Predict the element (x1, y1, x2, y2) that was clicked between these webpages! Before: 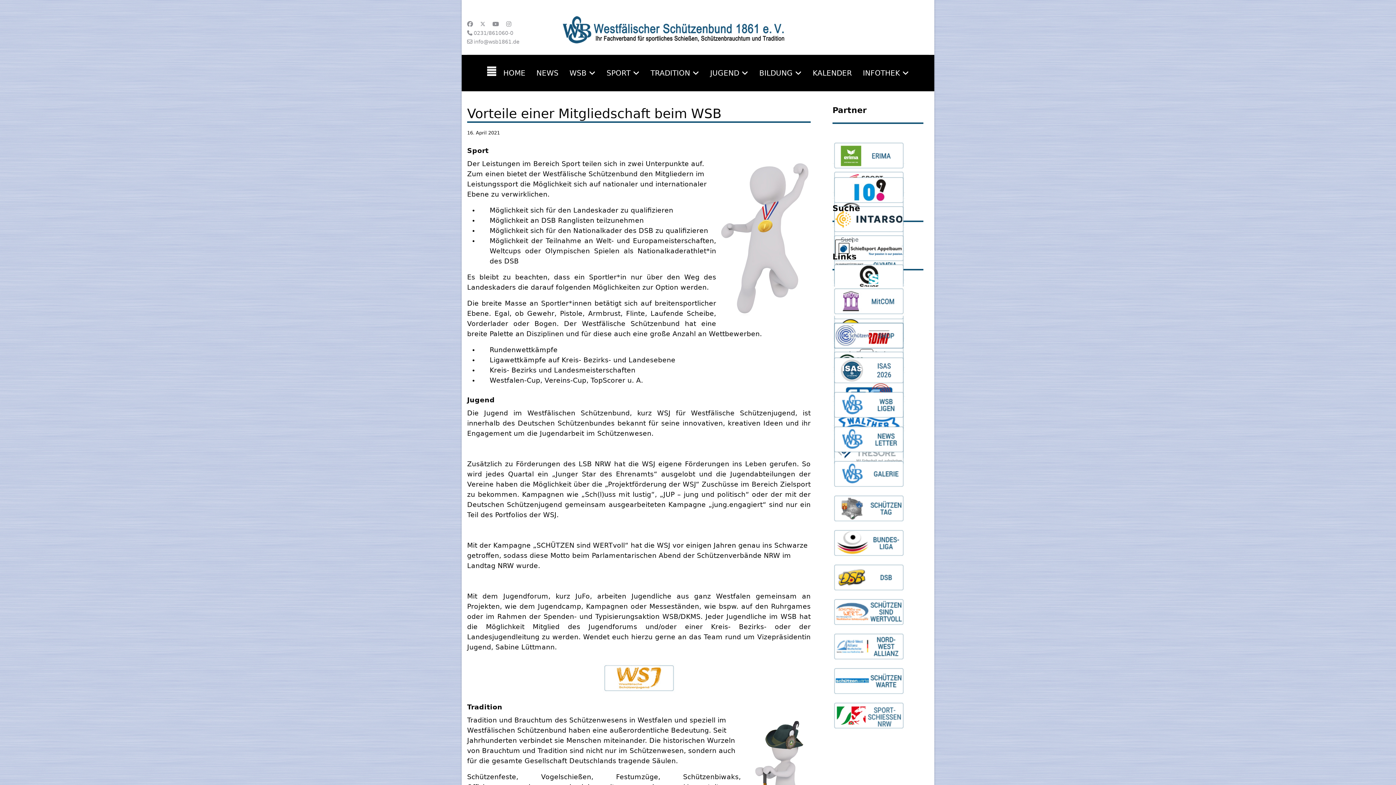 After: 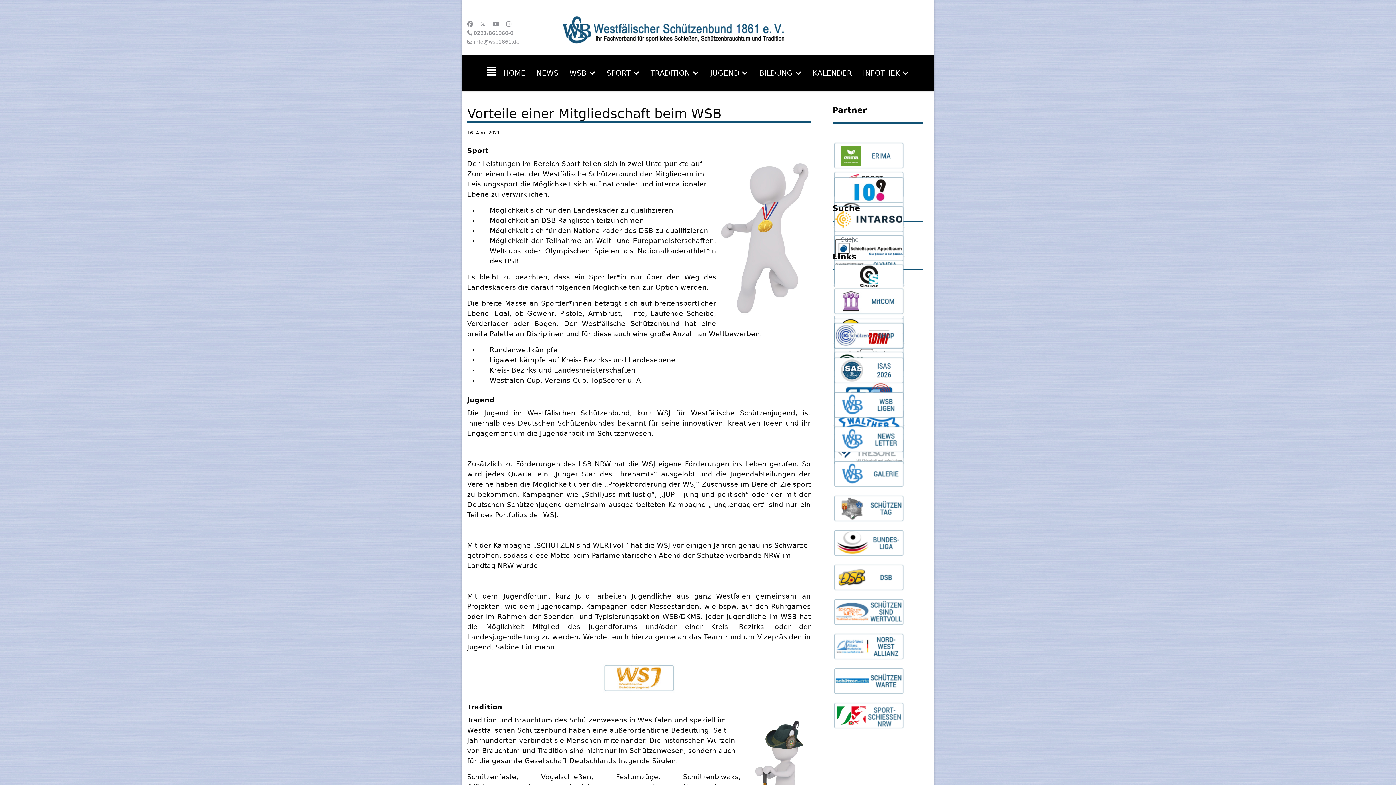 Action: bbox: (832, 134, 905, 170)